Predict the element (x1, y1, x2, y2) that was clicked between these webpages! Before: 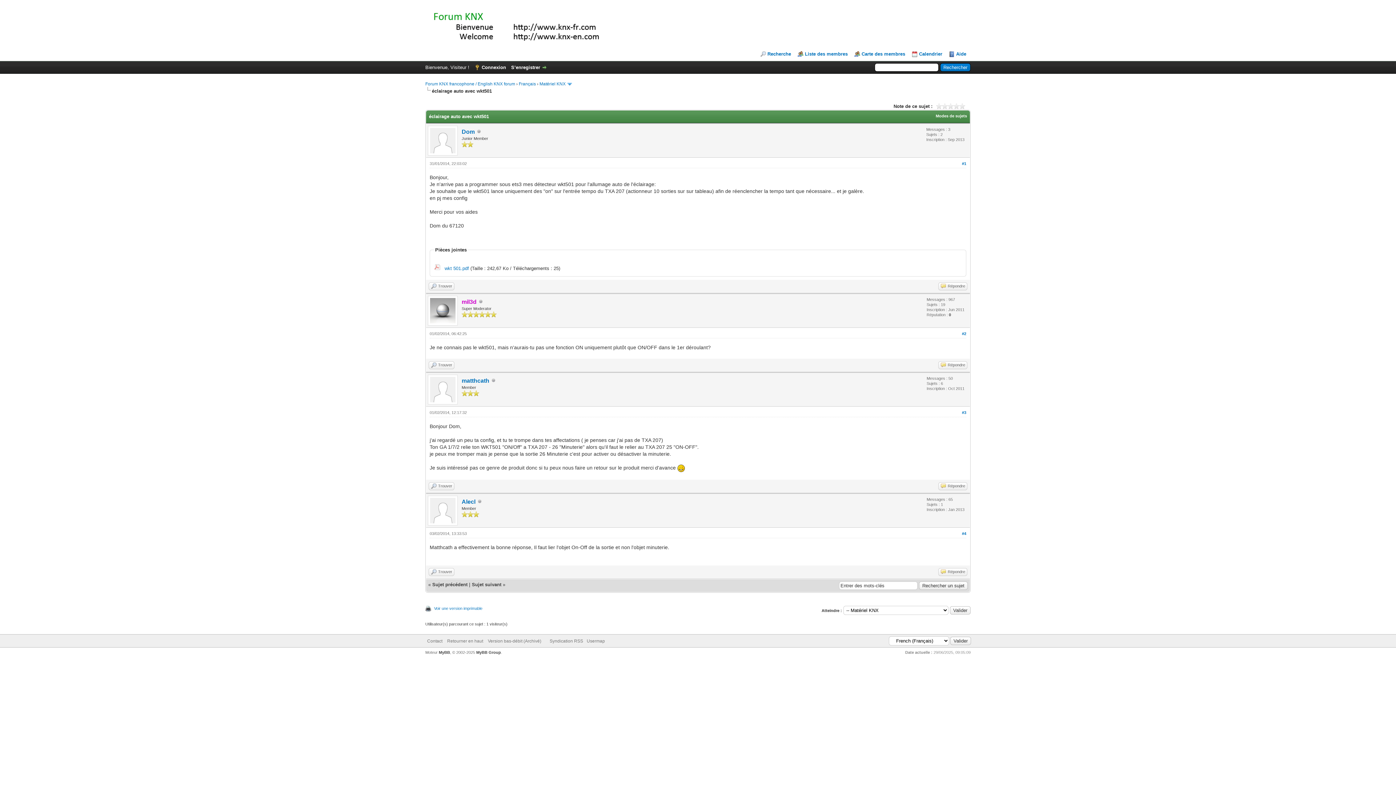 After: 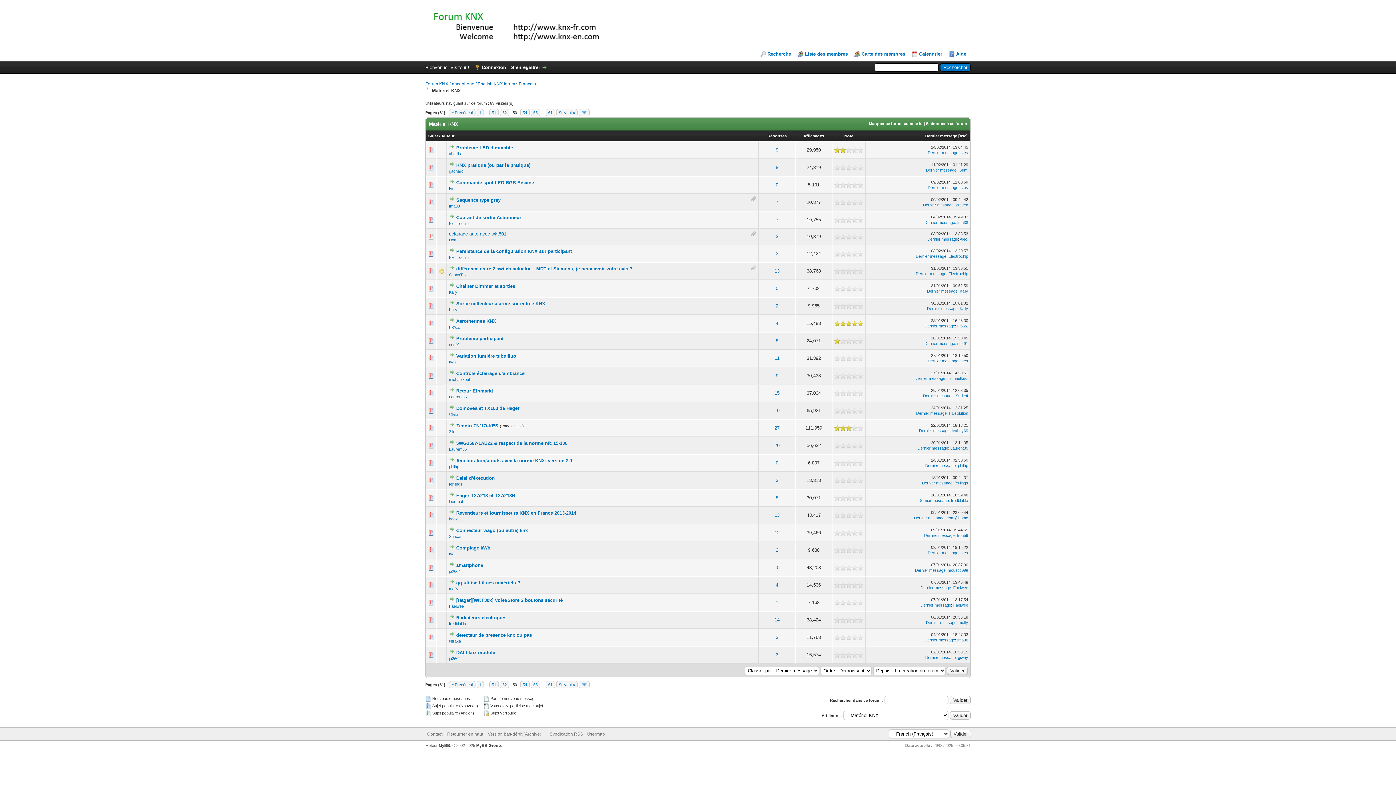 Action: label: Matériel KNX bbox: (539, 81, 565, 86)